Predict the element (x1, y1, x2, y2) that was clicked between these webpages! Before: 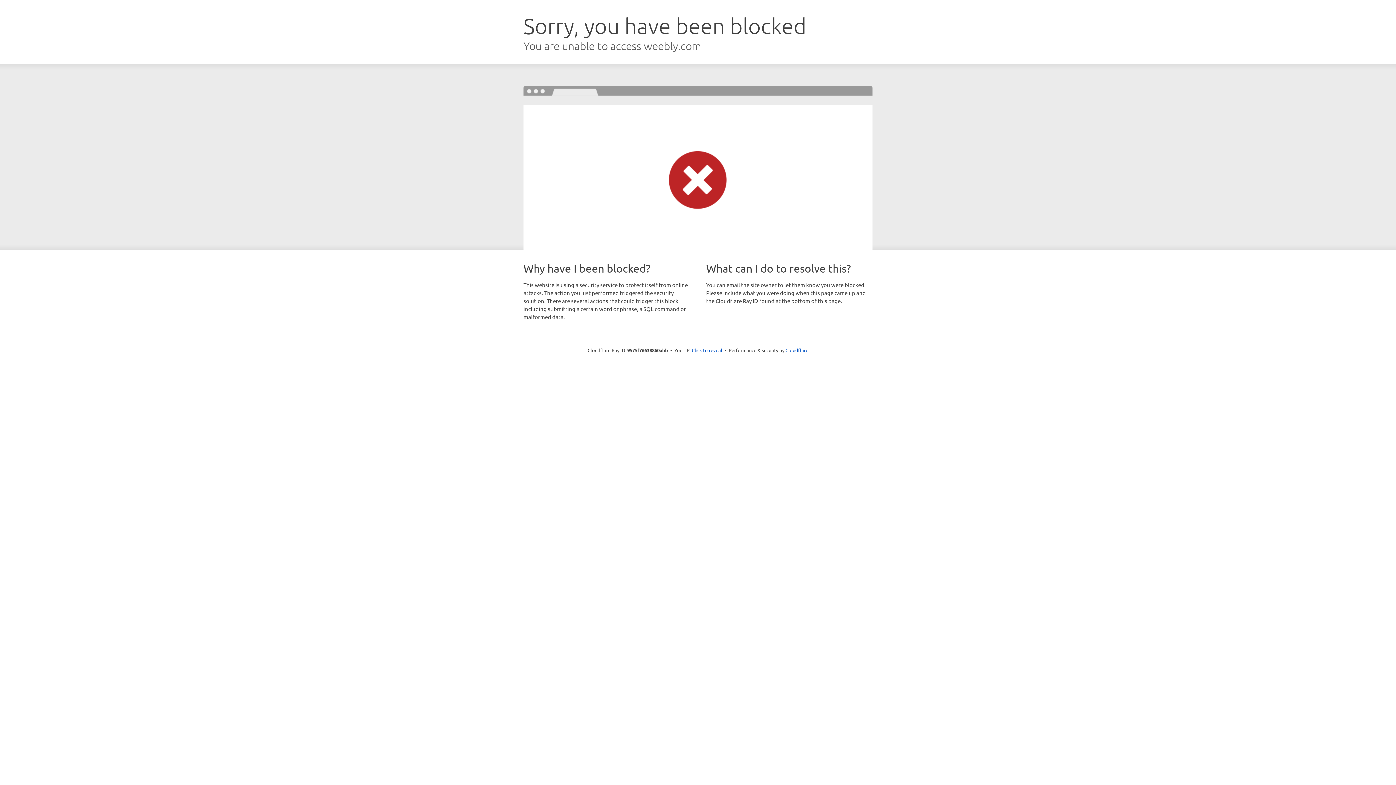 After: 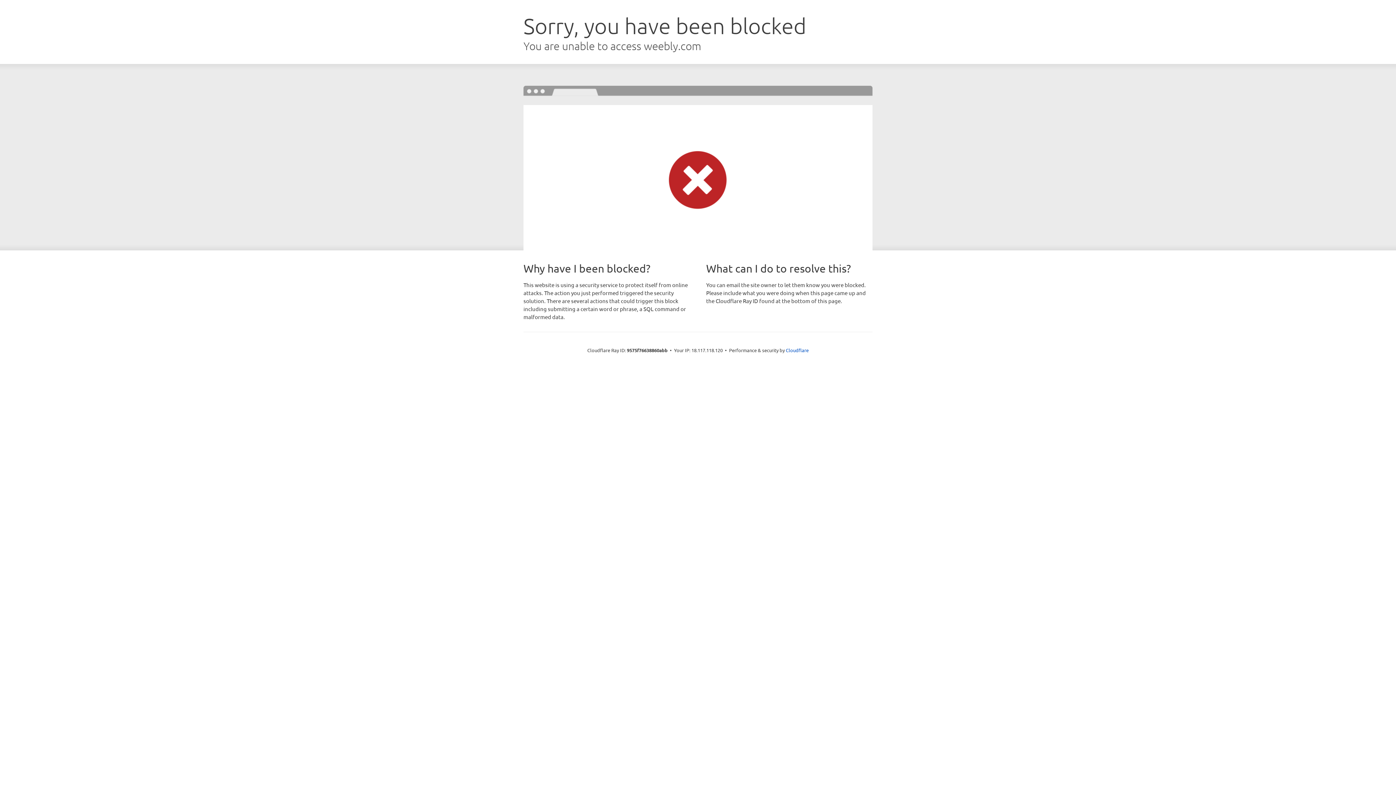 Action: bbox: (692, 346, 722, 353) label: Click to reveal